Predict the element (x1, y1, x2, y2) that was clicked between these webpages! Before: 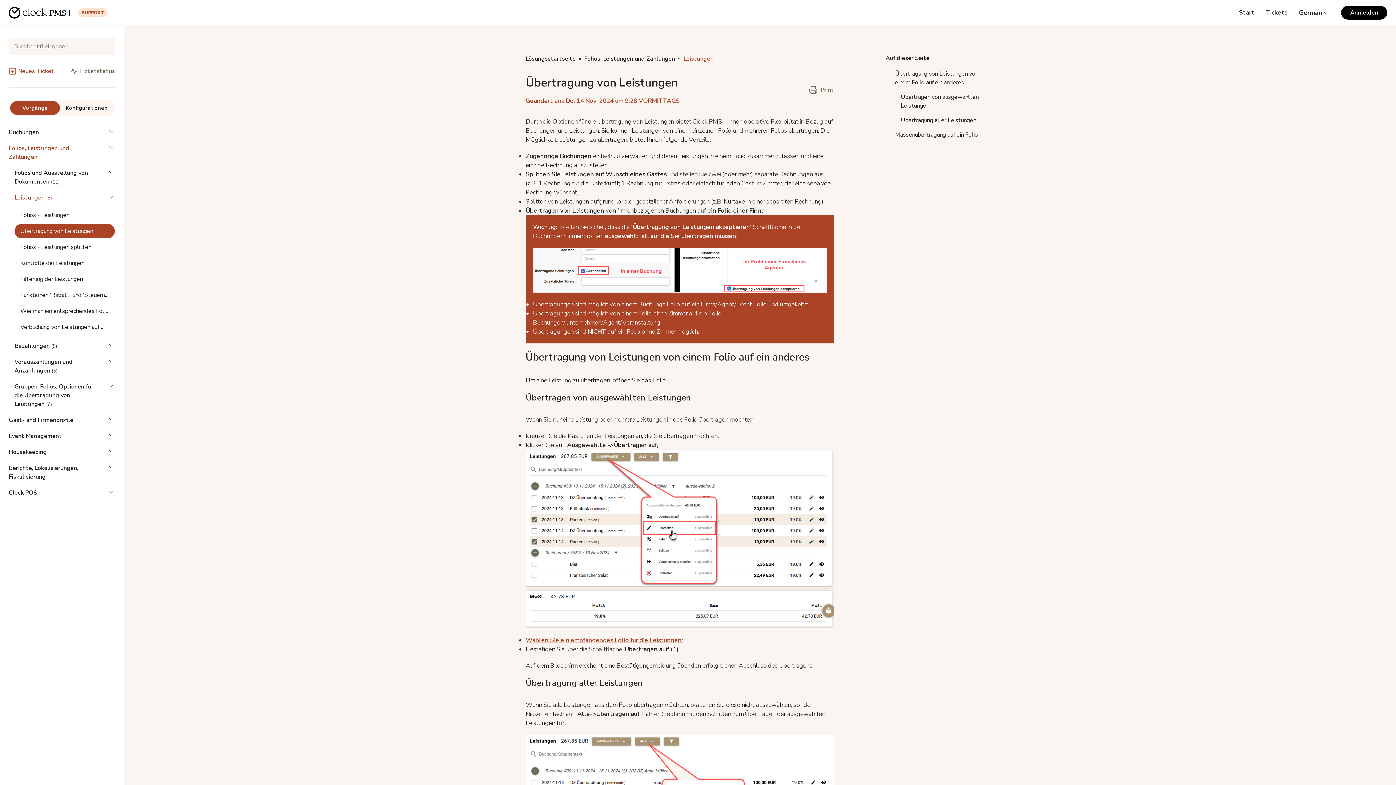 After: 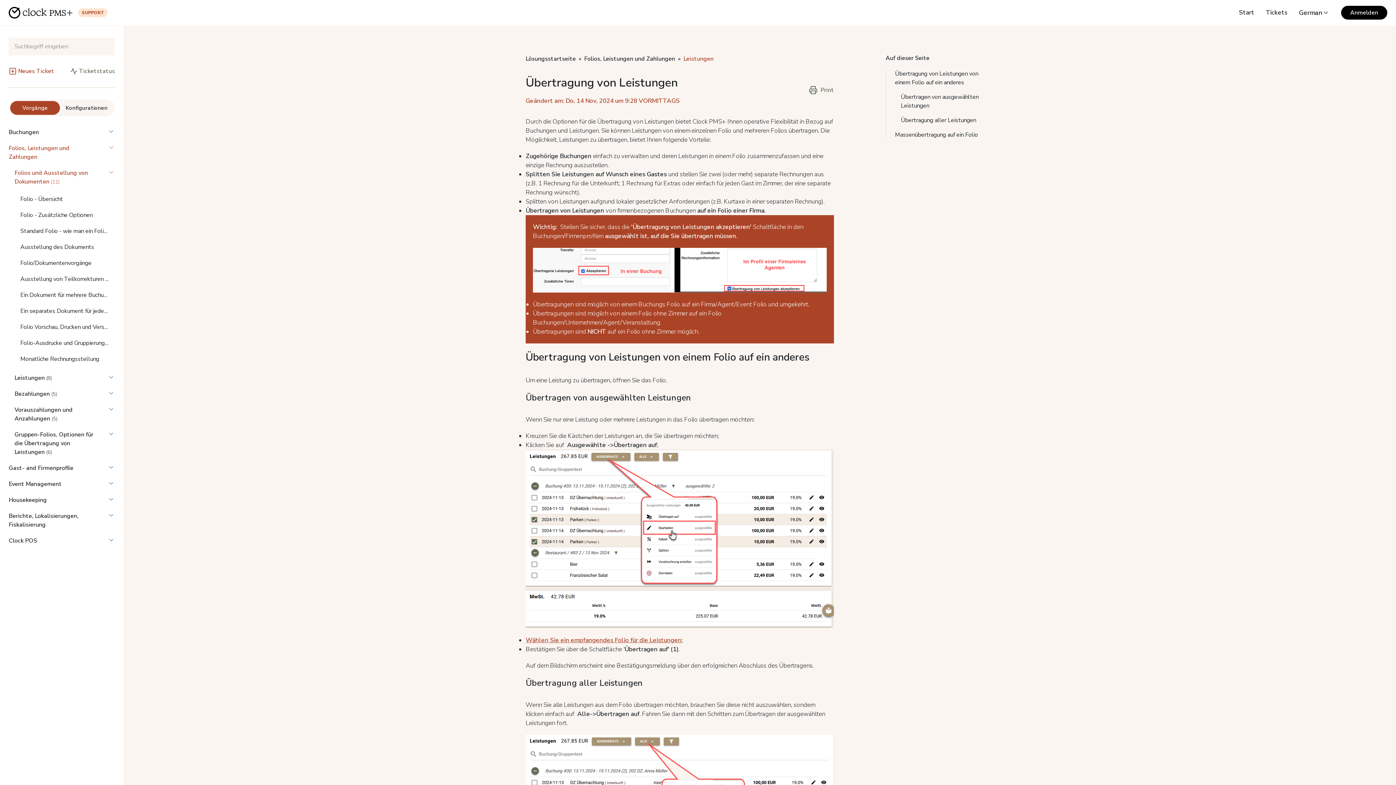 Action: label: Folios und Ausstellung von Dokumenten (11) bbox: (14, 168, 114, 186)